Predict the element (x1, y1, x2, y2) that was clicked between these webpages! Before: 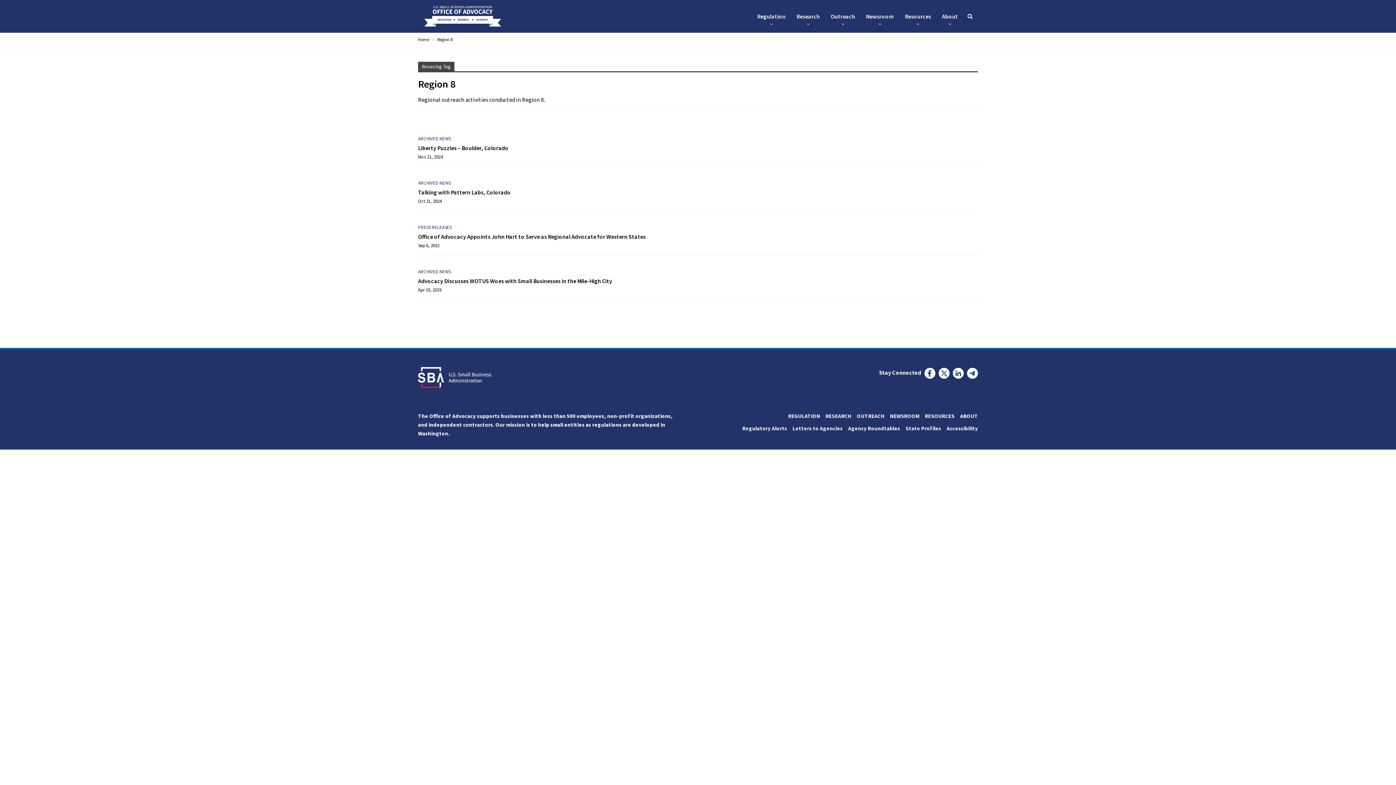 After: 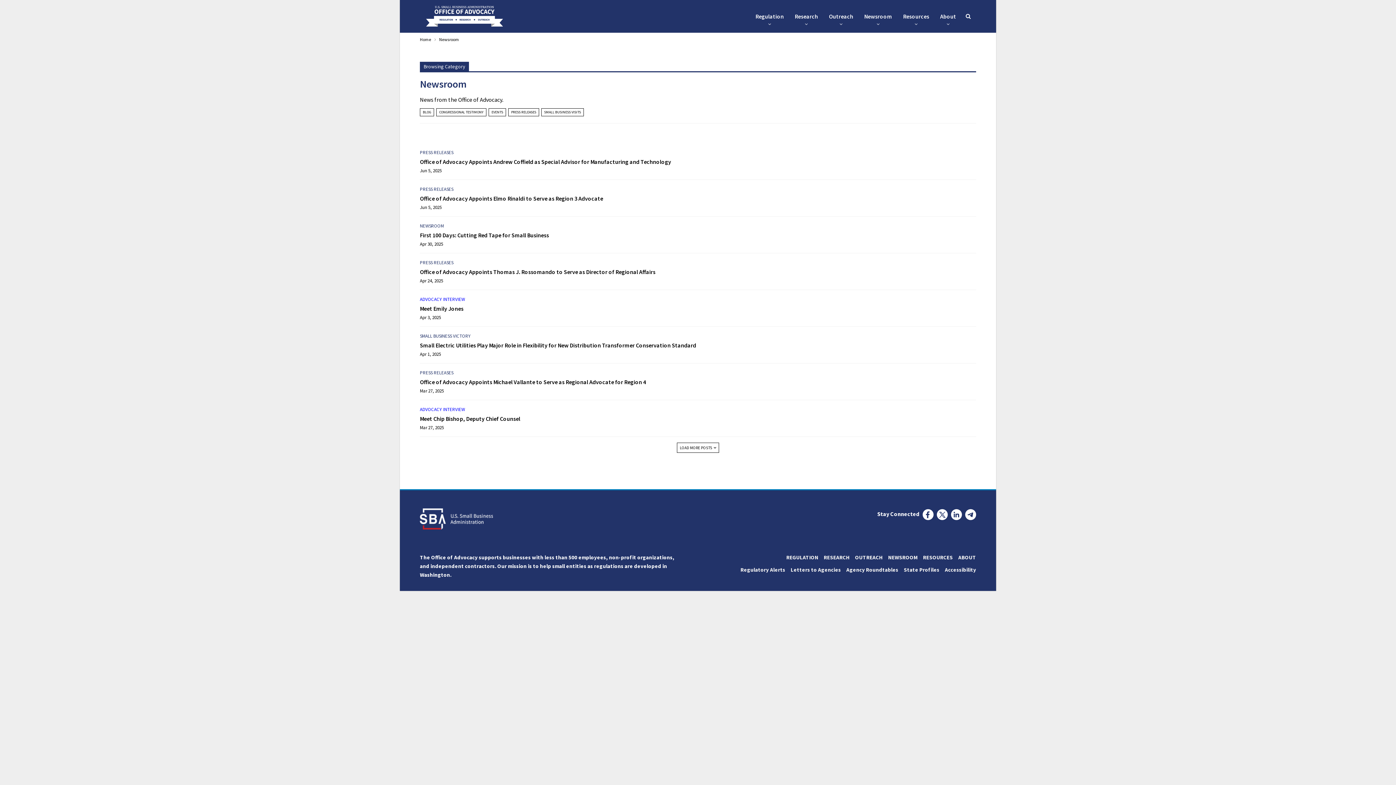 Action: label: NEWSROOM      bbox: (890, 412, 925, 419)